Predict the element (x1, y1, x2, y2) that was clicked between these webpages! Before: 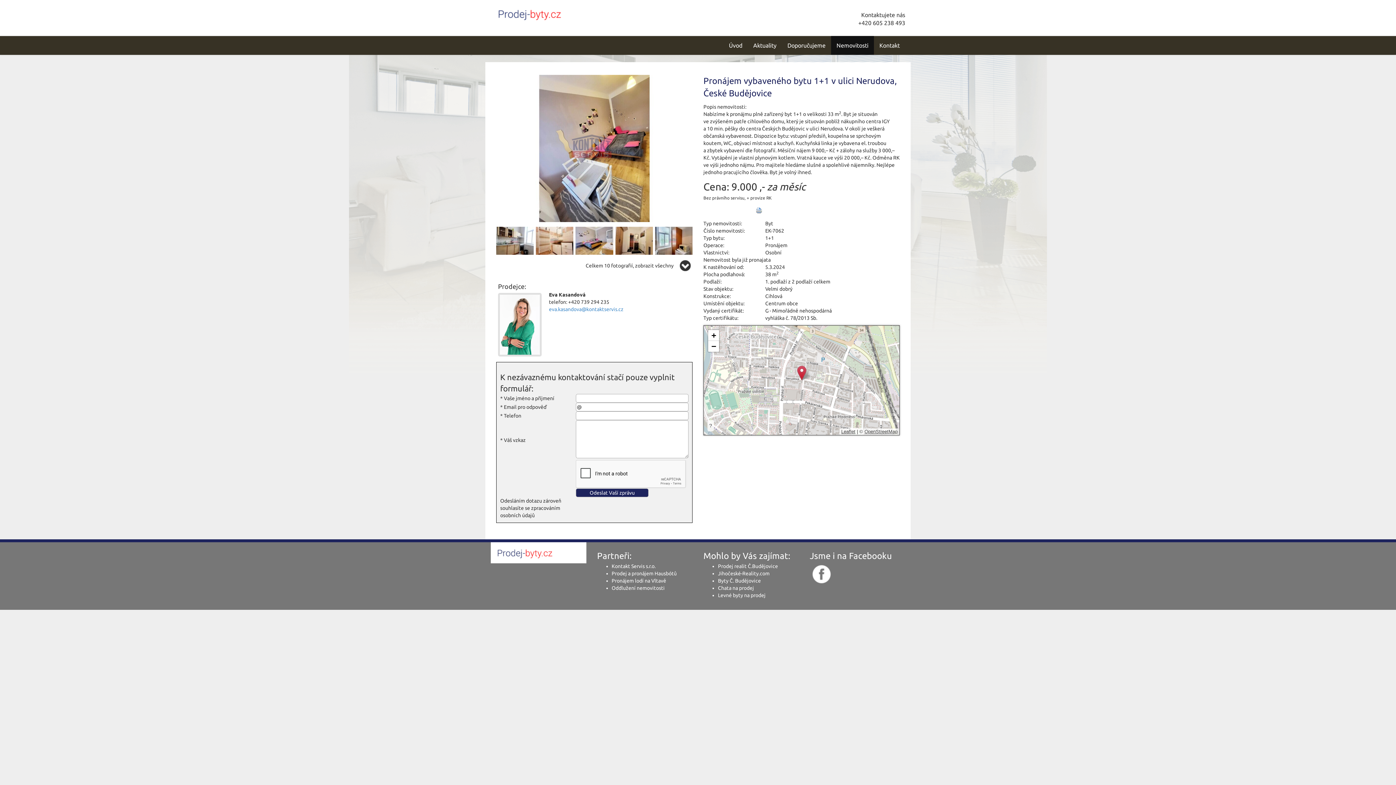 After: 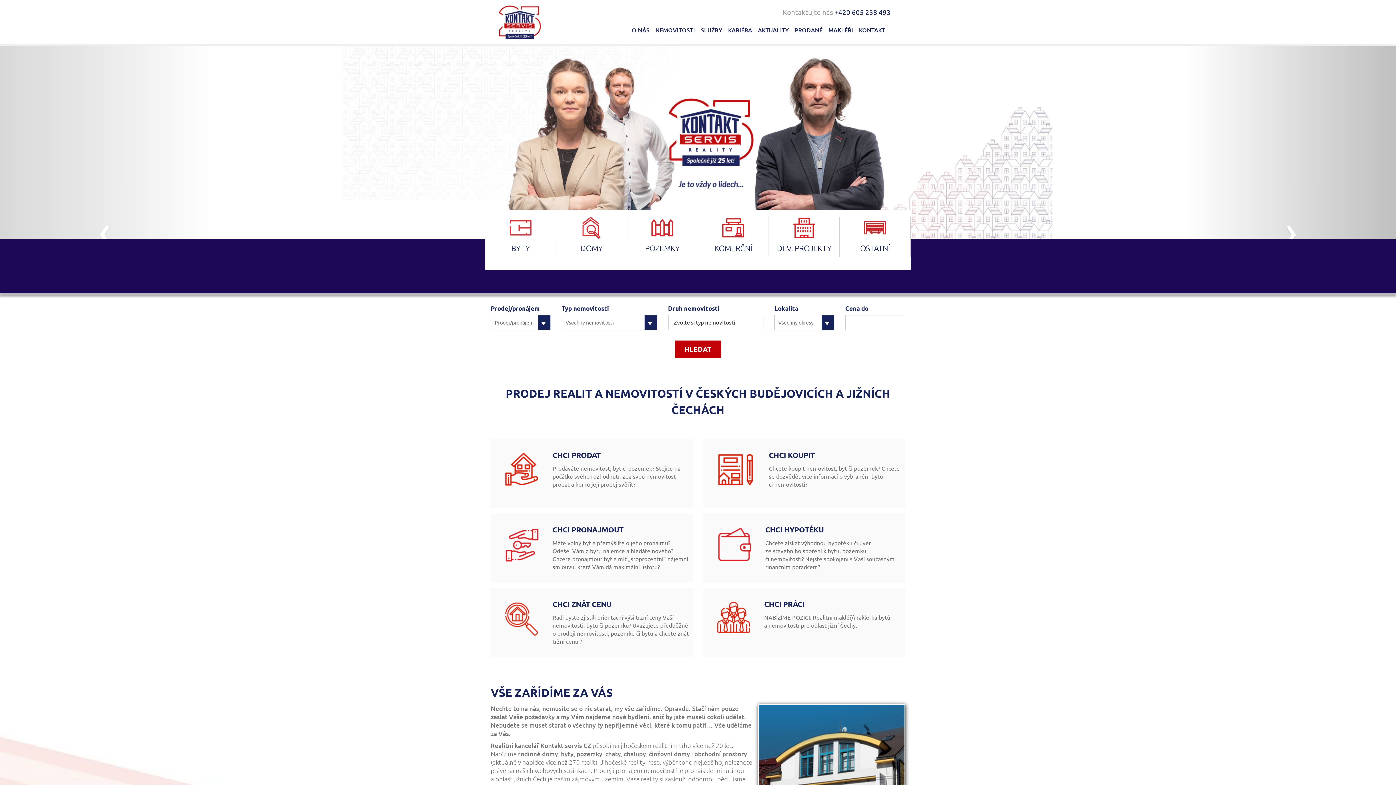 Action: bbox: (611, 585, 664, 591) label: Oddlužení nemovitosti